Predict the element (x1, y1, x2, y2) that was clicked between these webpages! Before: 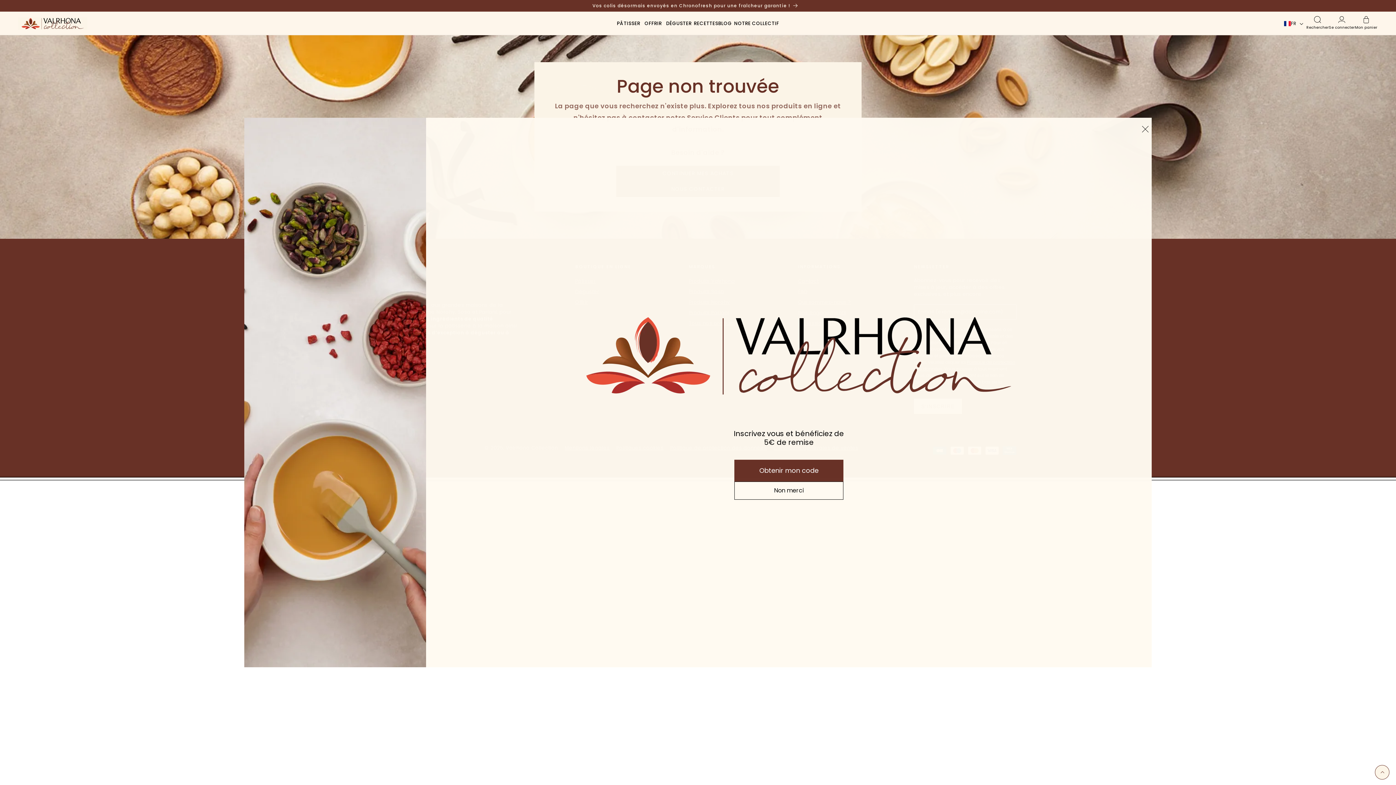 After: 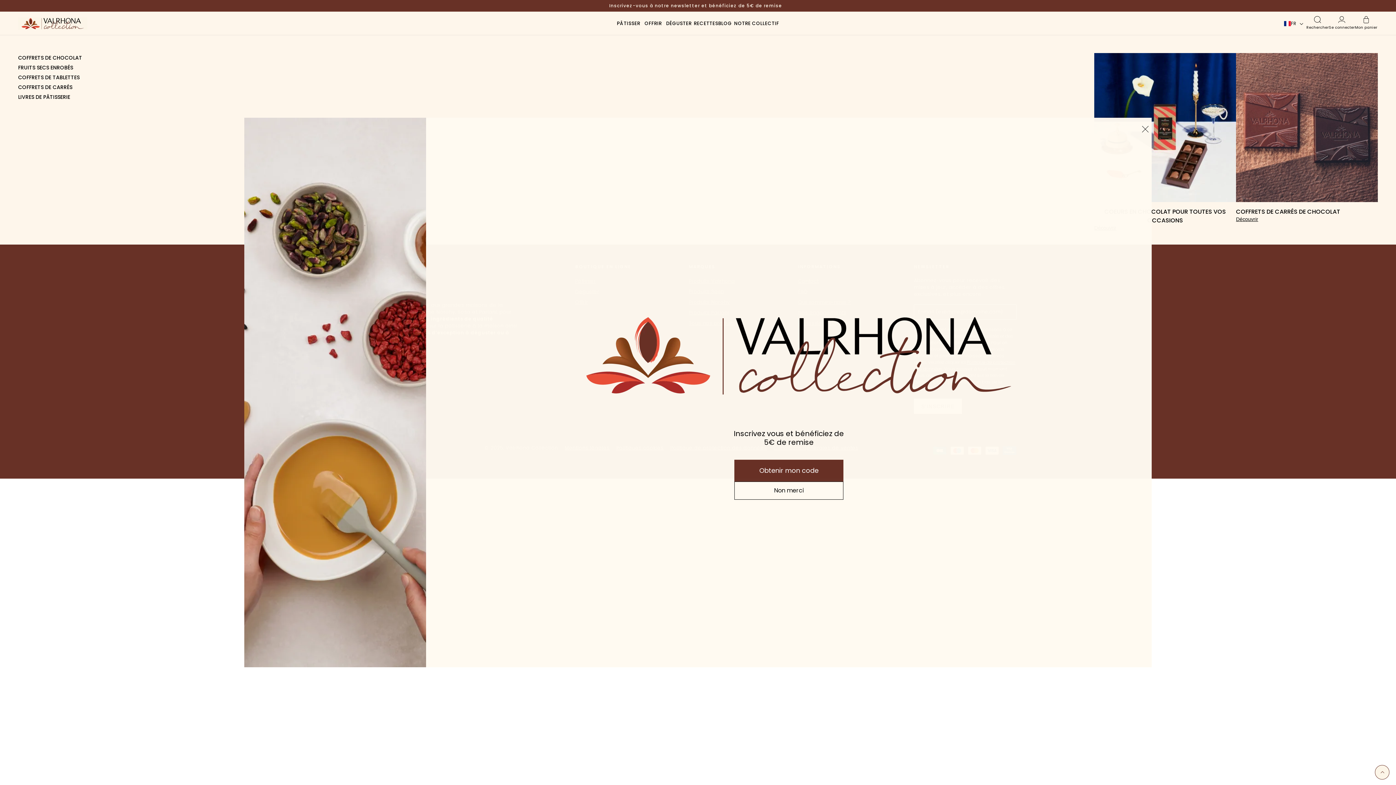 Action: bbox: (642, 20, 664, 26) label: OFFRIR
COFFRETS DE CHOCOLAT
FRUITS SECS ENROBÉS
COFFRETS DE TABLETTES
COFFRETS DE CARRÉS
LIVRES DE PÂTISSERIE
COEURS EN CHOCOLAT POUR TOUTES VOS OCCASIONS
Découvrir
- Coeurs en chocolat pour toutes vos occasions
COFFRETS DE CARRÉS DE CHOCOLAT
Découvrir
- Coffrets de carrés de chocolat